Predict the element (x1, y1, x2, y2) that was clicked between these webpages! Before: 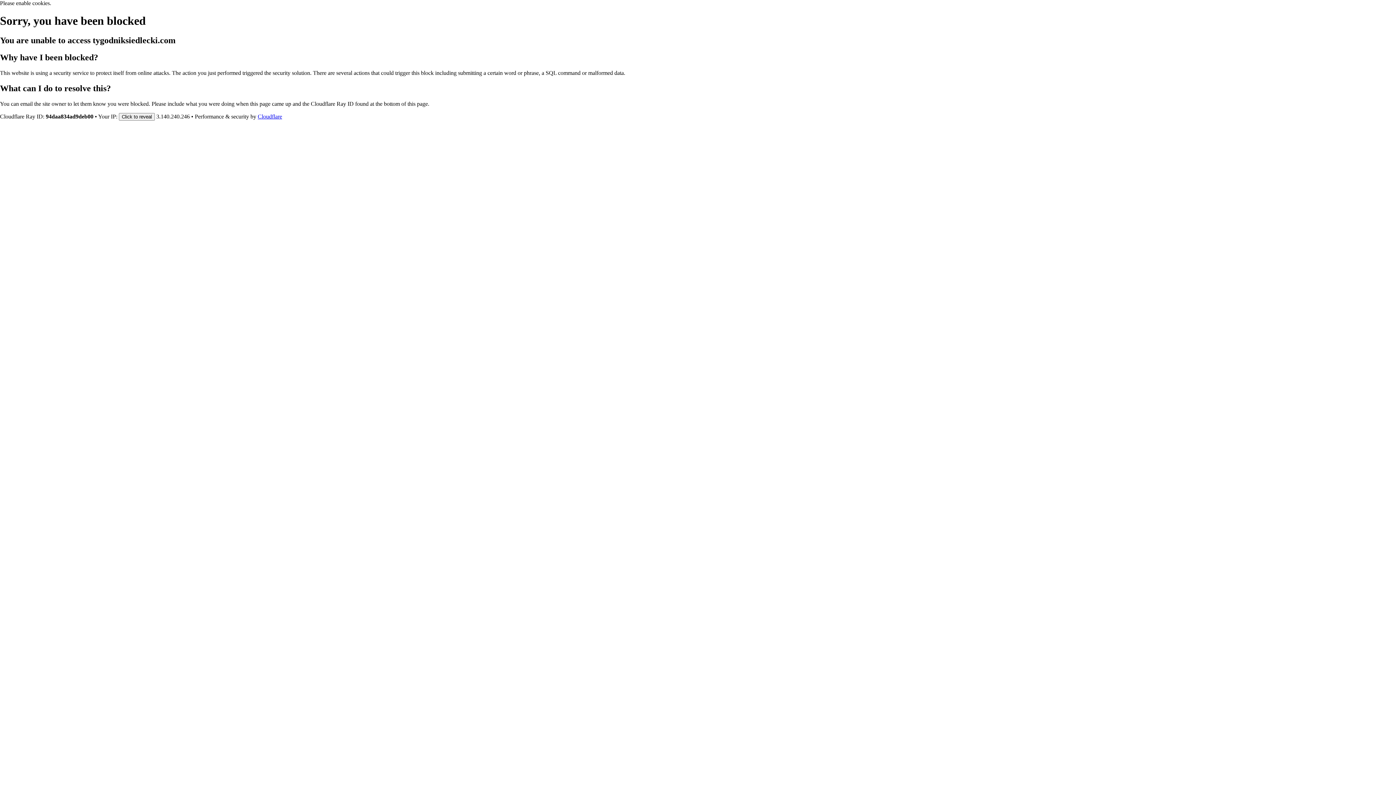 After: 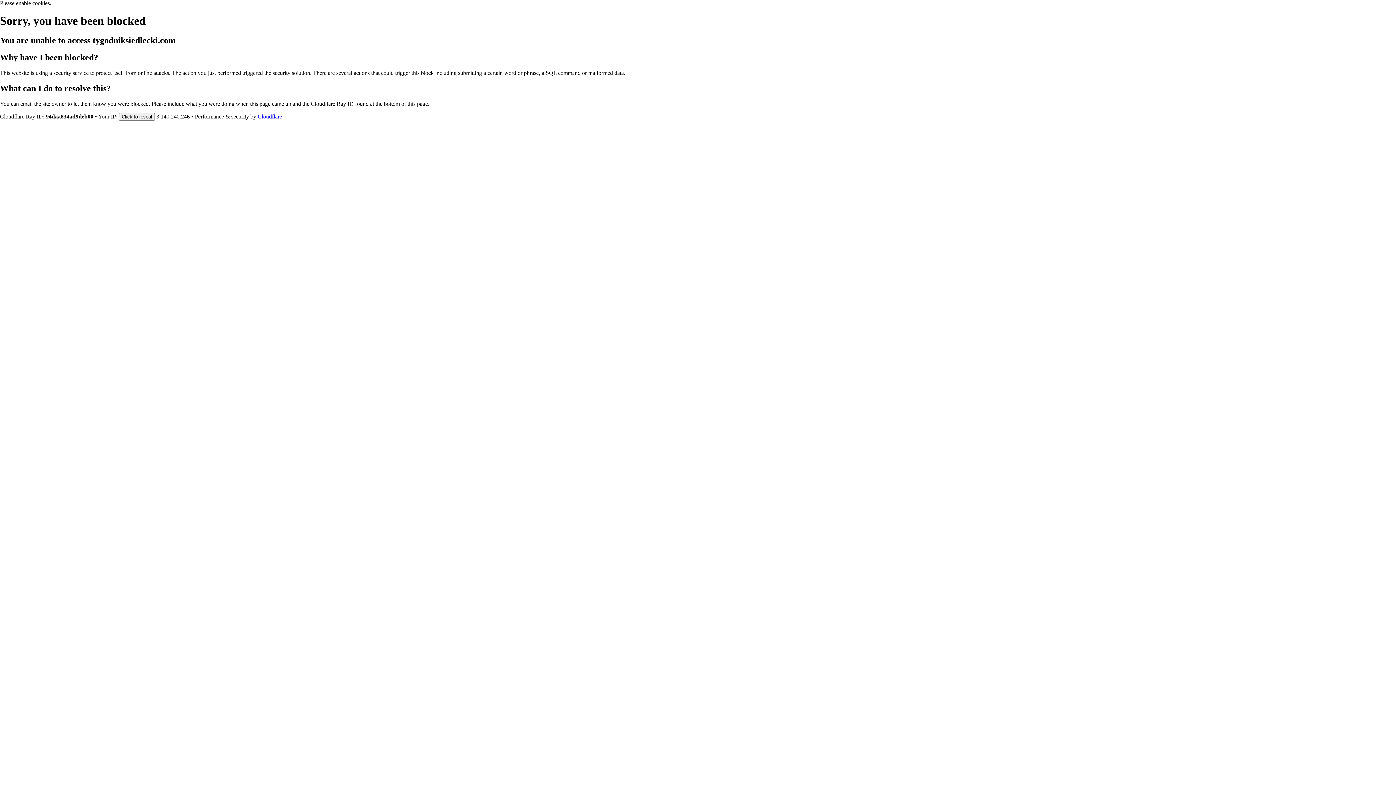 Action: bbox: (257, 113, 282, 119) label: Cloudflare